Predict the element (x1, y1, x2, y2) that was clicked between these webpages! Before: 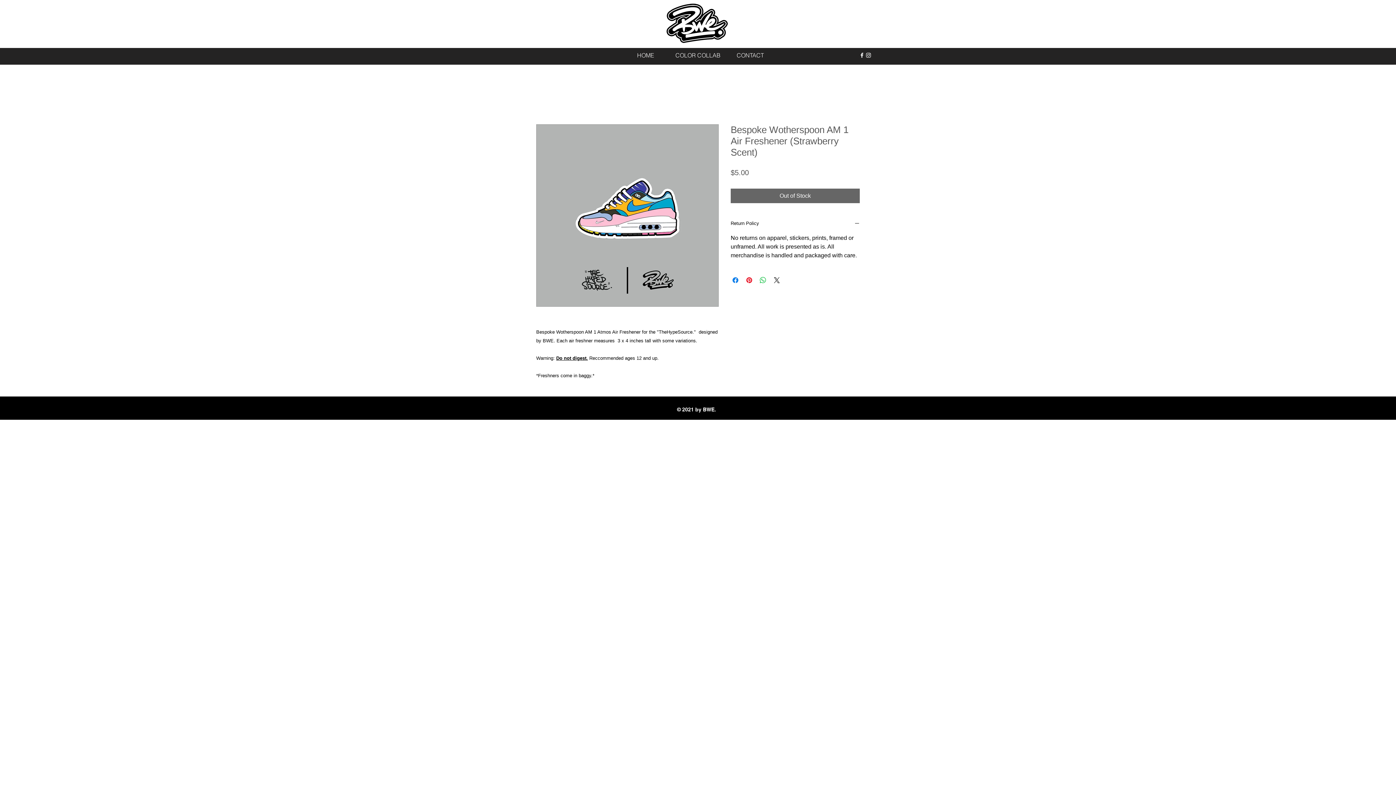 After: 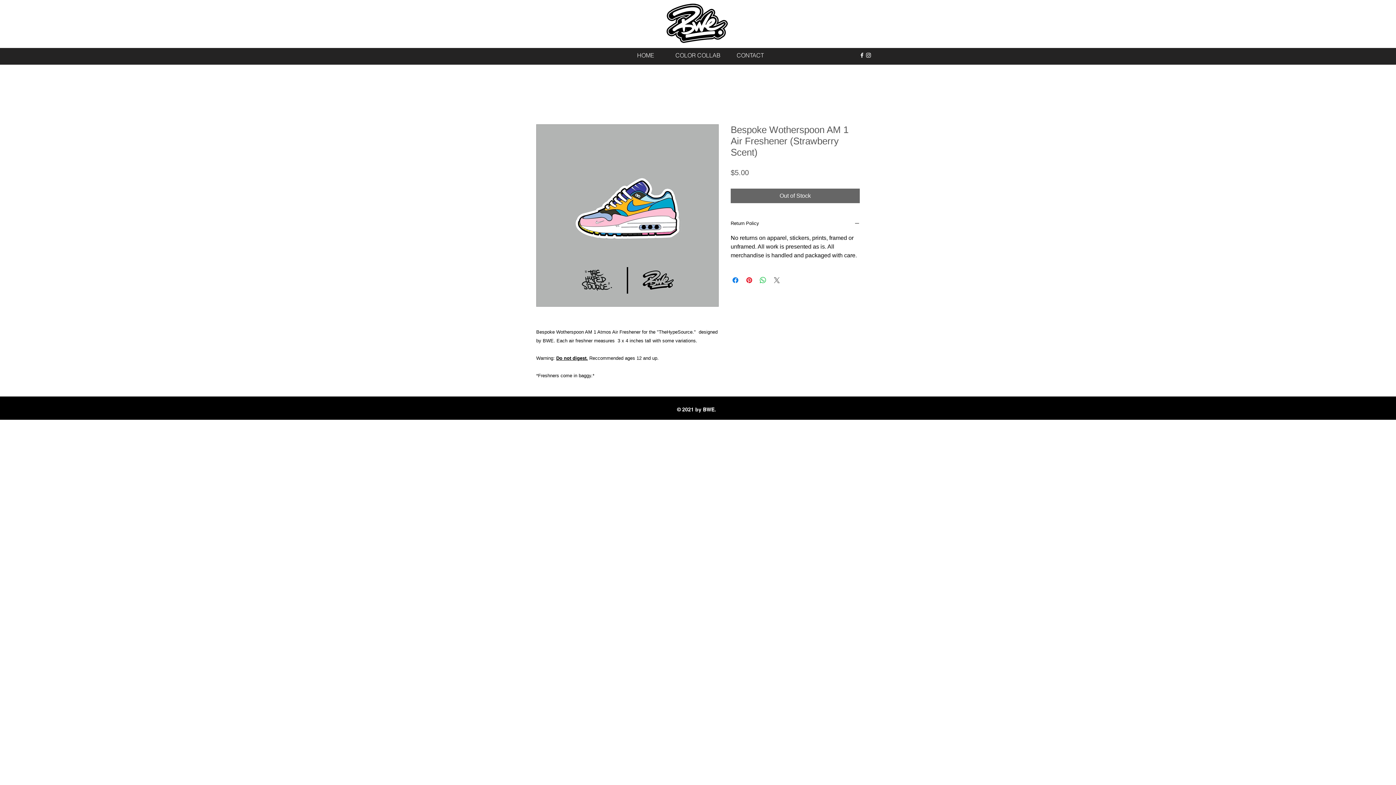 Action: label: Share on X bbox: (772, 276, 781, 284)